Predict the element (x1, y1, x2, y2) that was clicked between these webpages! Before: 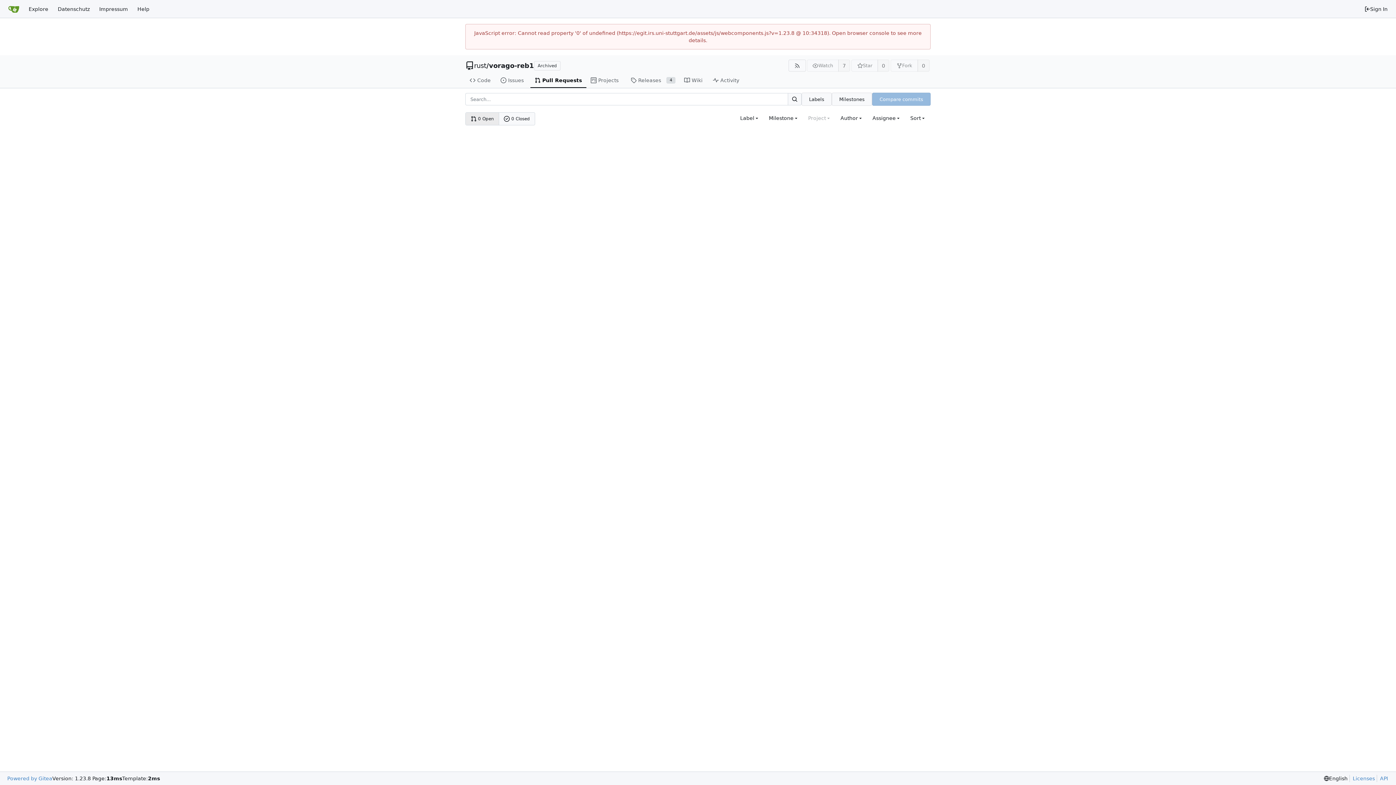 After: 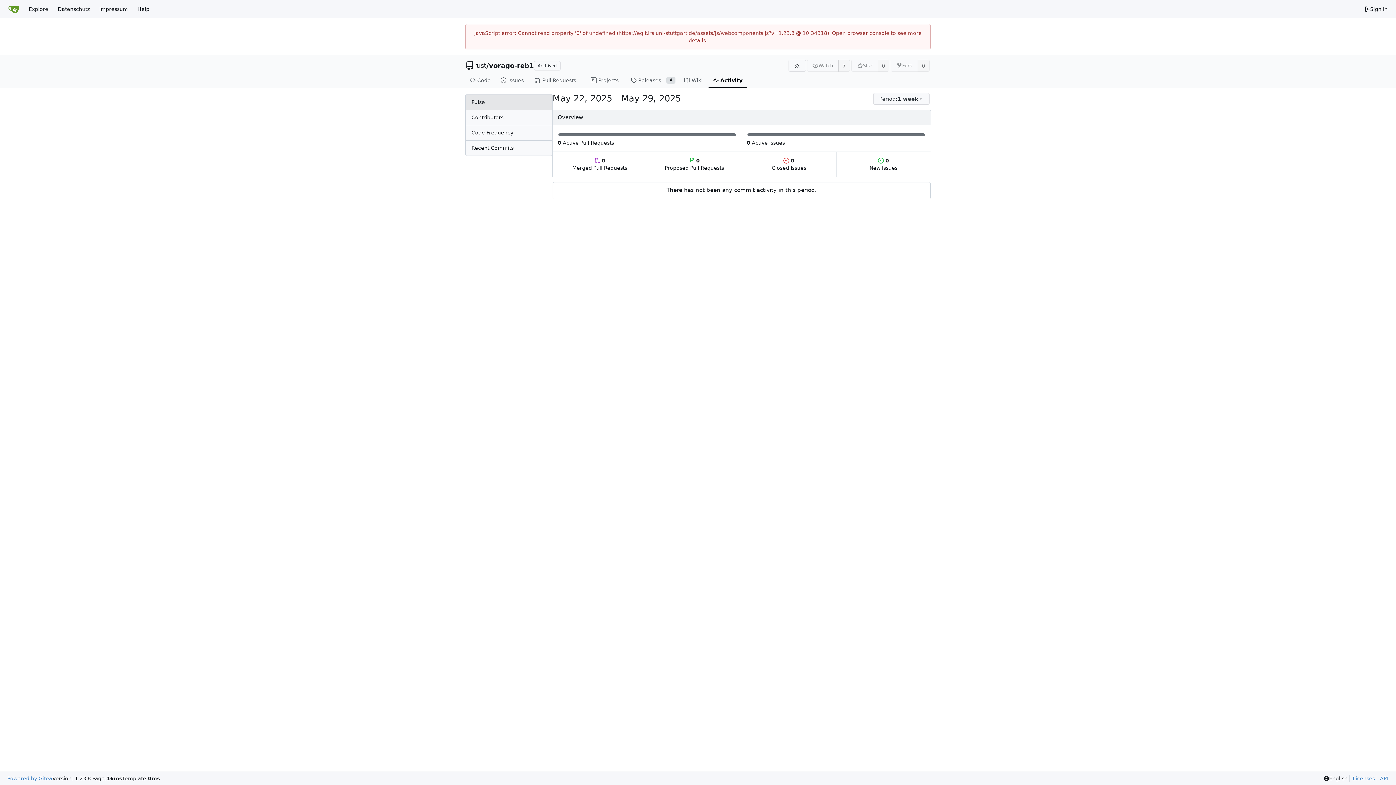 Action: label: Activity bbox: (708, 73, 747, 88)